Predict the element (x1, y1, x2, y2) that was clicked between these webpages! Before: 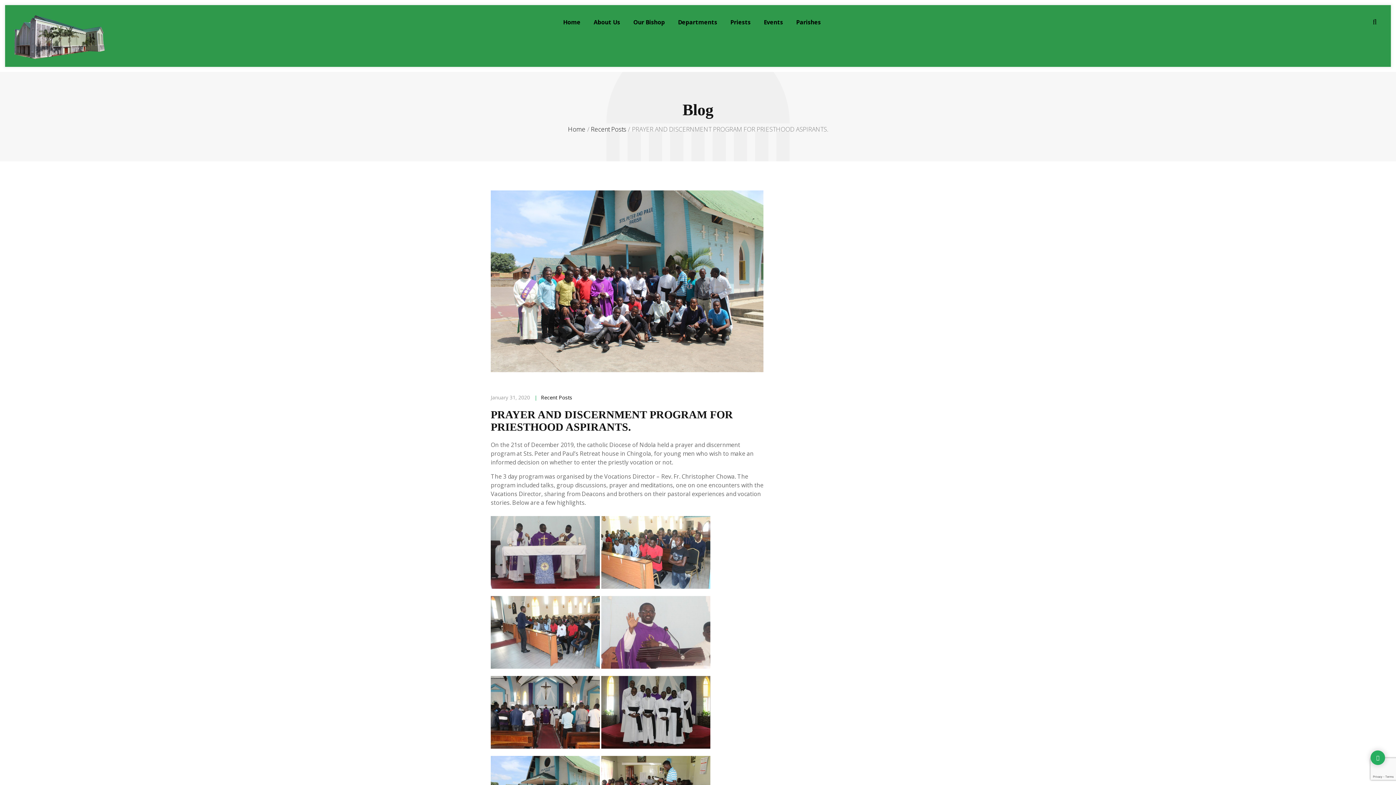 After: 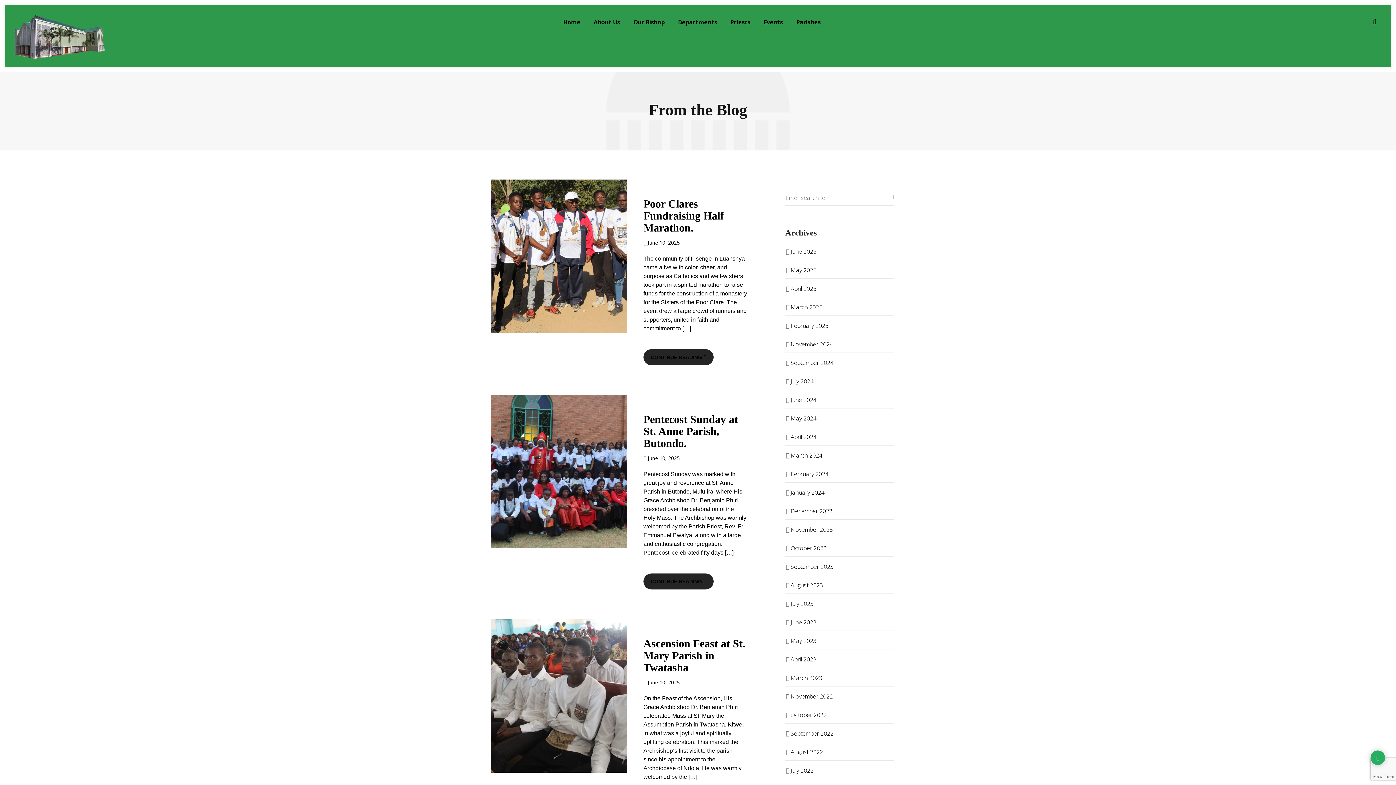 Action: label: Events bbox: (757, 5, 789, 36)